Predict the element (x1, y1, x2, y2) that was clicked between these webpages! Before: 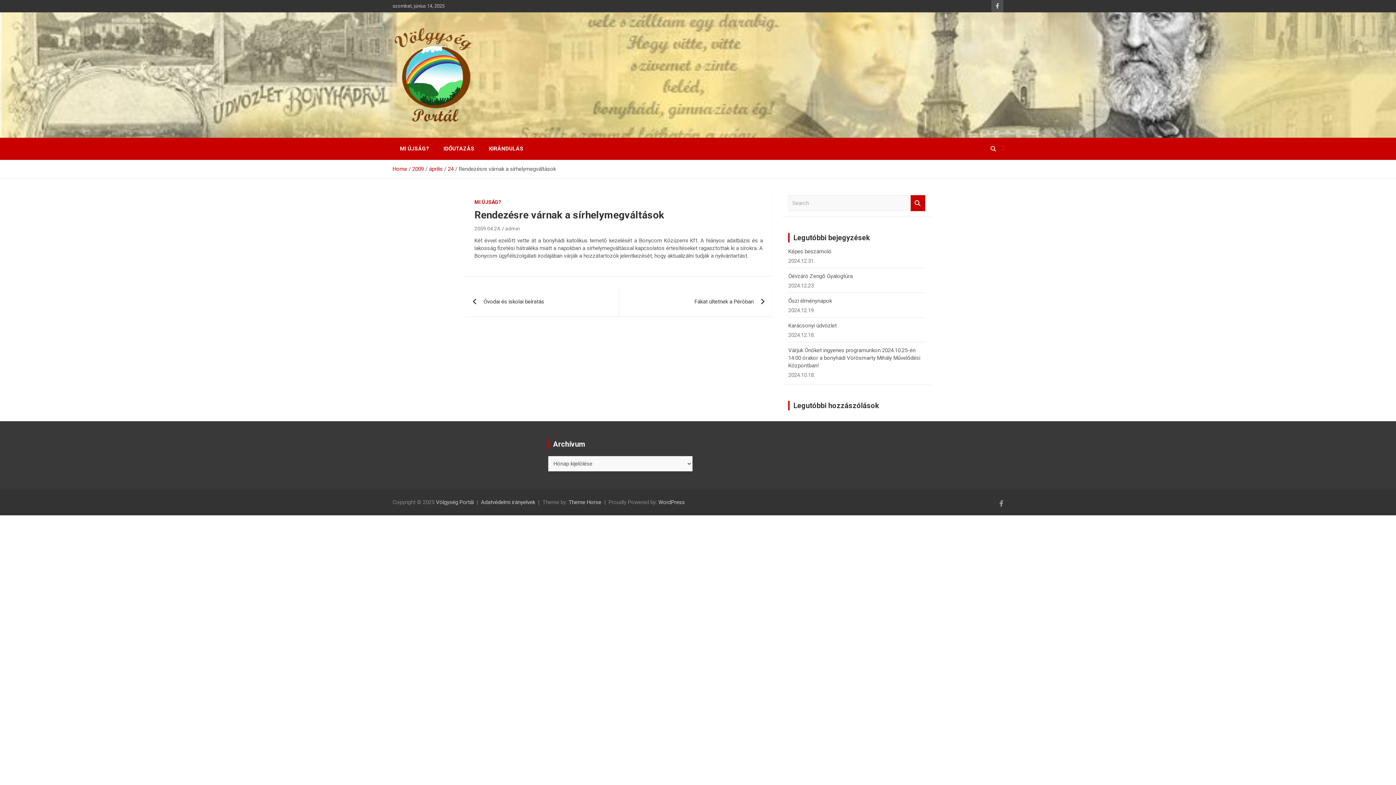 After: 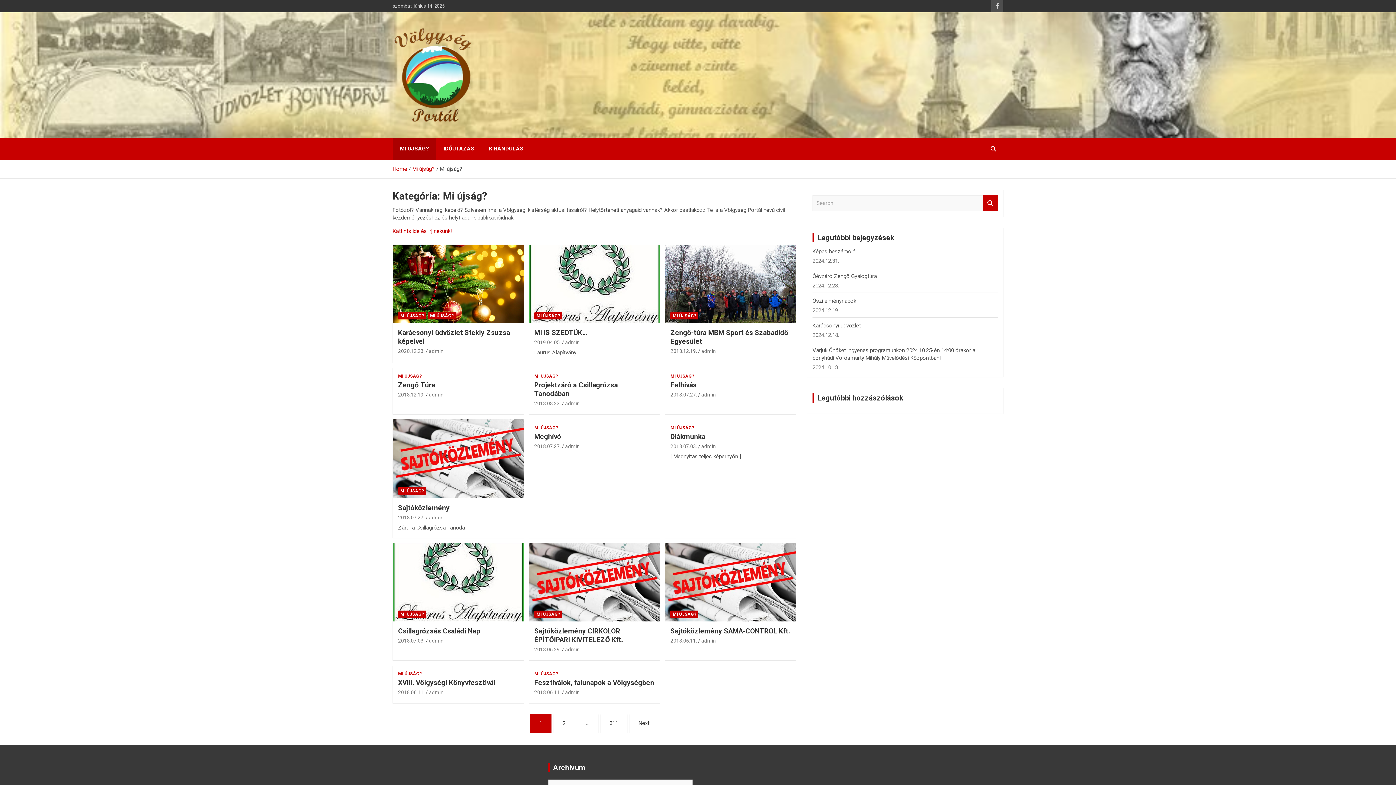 Action: label: MI ÚJSÁG? bbox: (392, 137, 436, 160)